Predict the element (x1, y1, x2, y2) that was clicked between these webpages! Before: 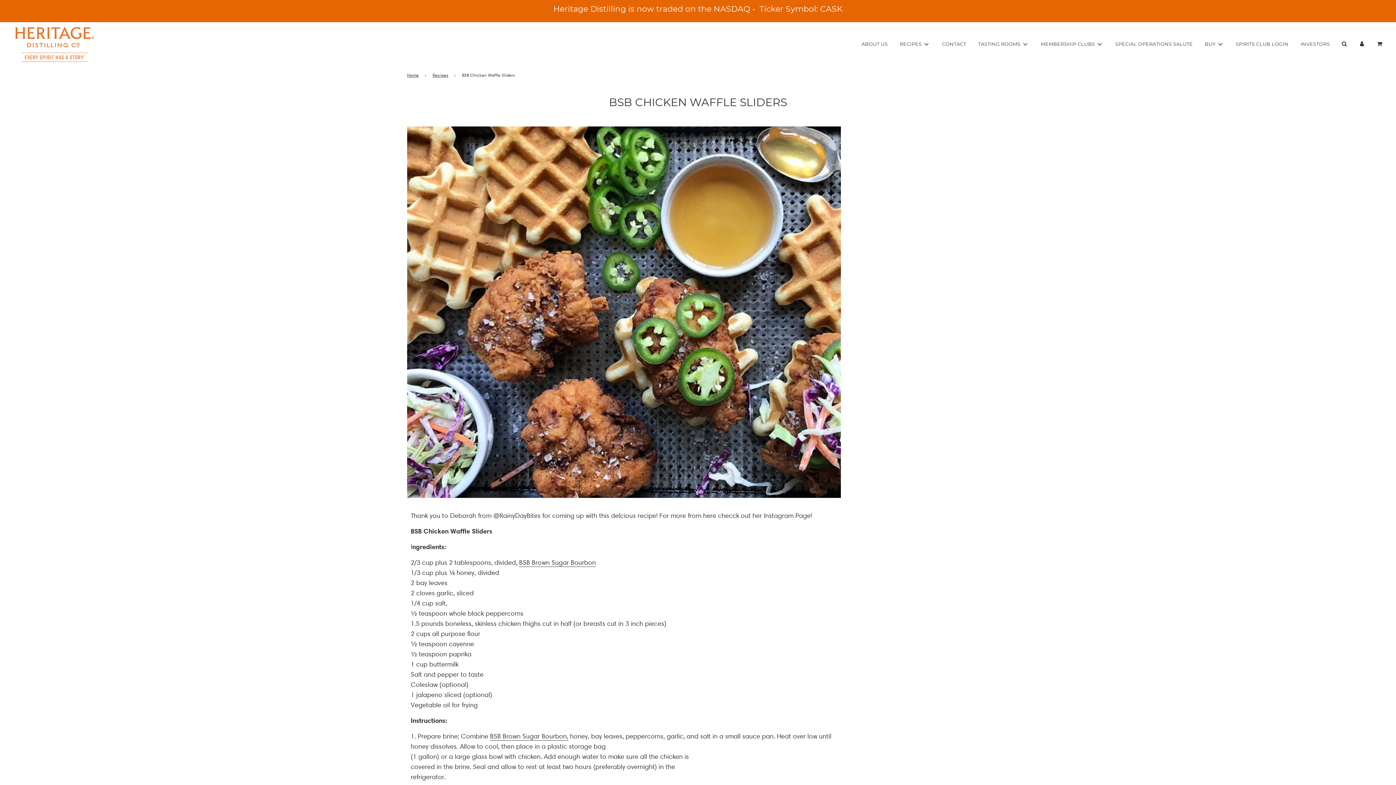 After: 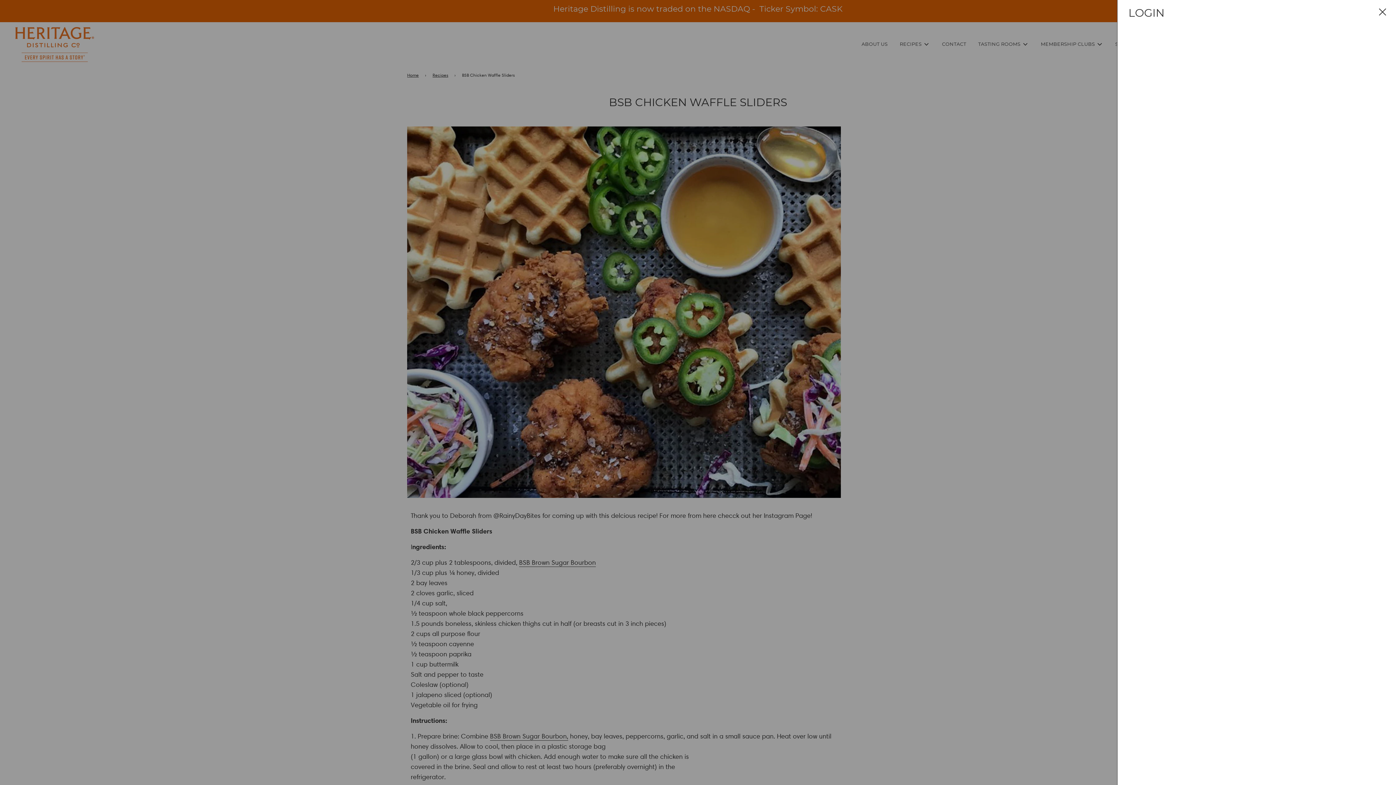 Action: bbox: (1353, 35, 1370, 52)